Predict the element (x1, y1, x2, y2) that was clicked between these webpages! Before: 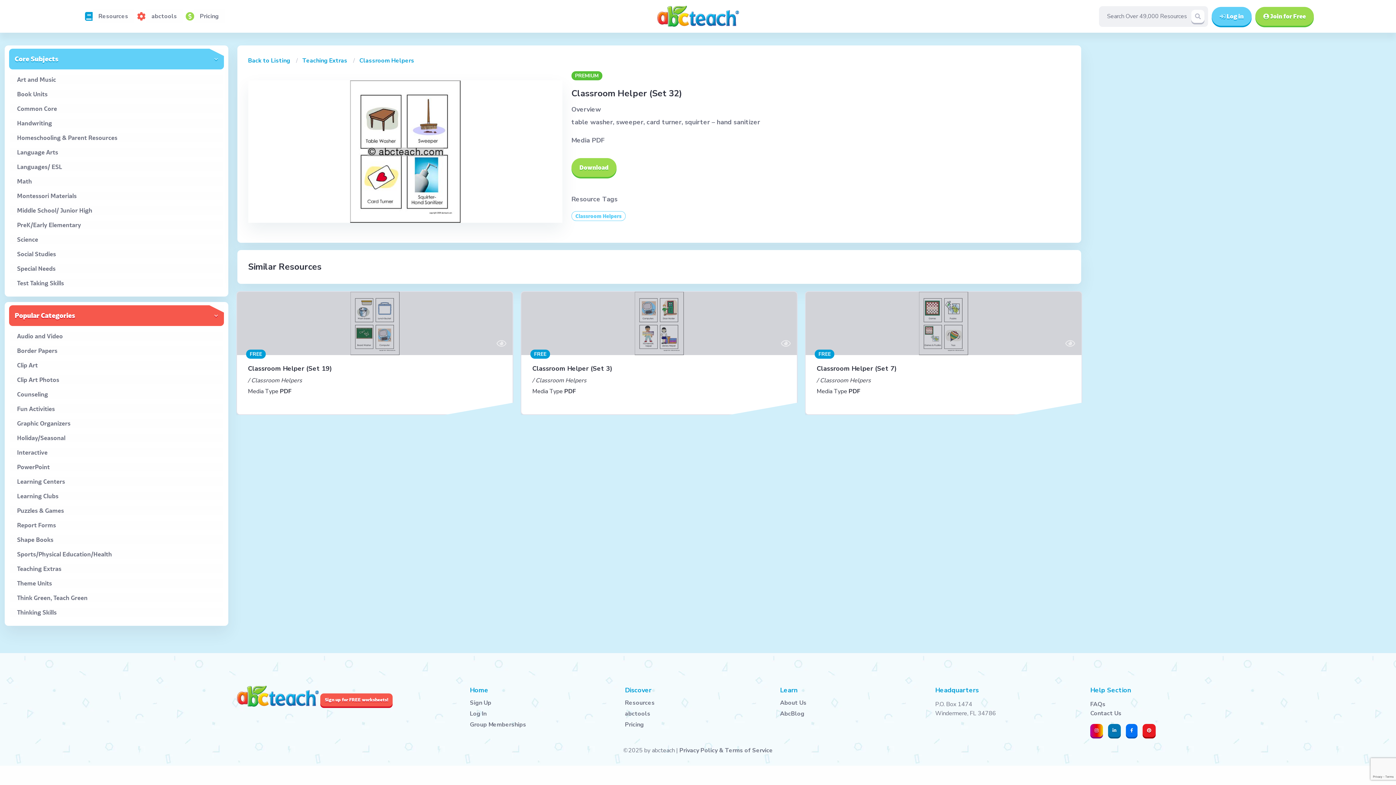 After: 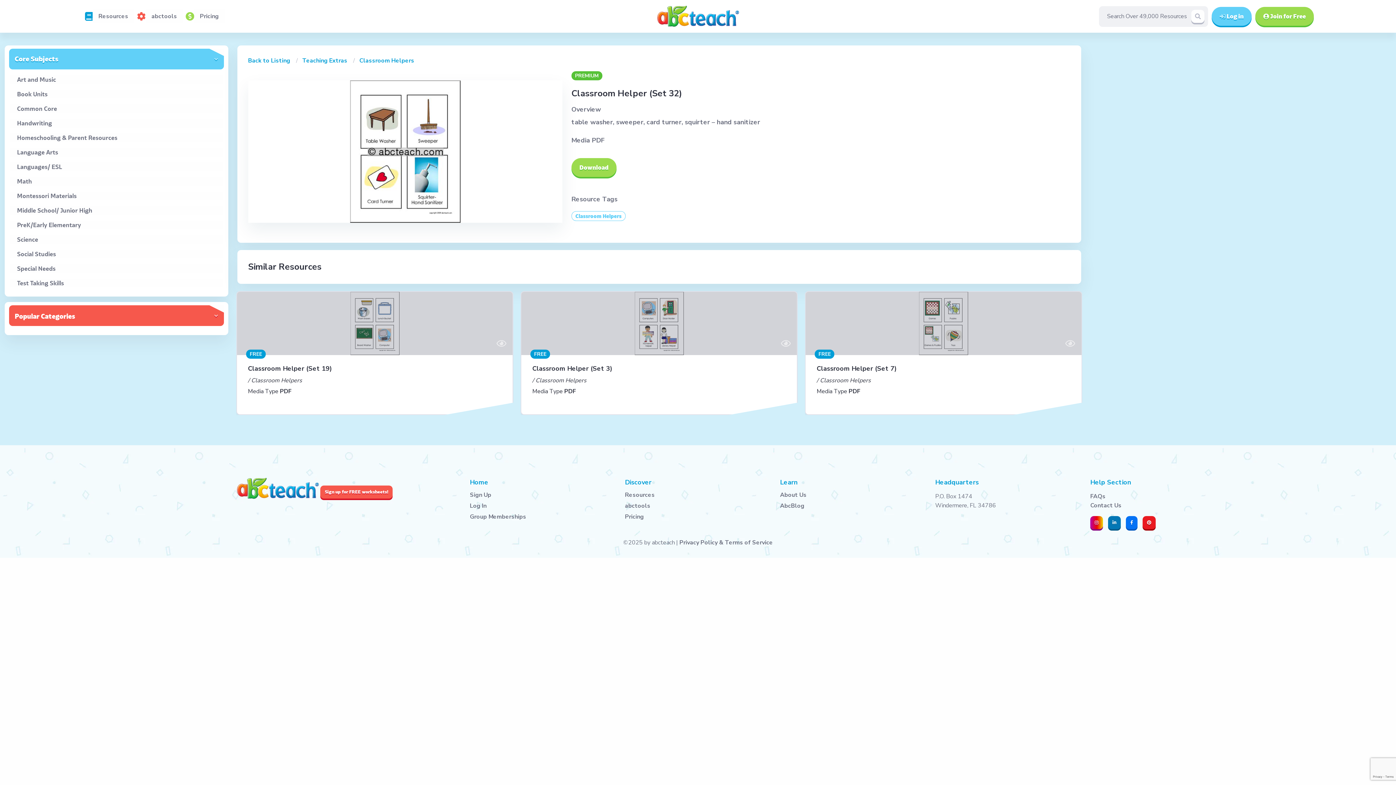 Action: label: Popular Categories bbox: (14, 311, 75, 320)